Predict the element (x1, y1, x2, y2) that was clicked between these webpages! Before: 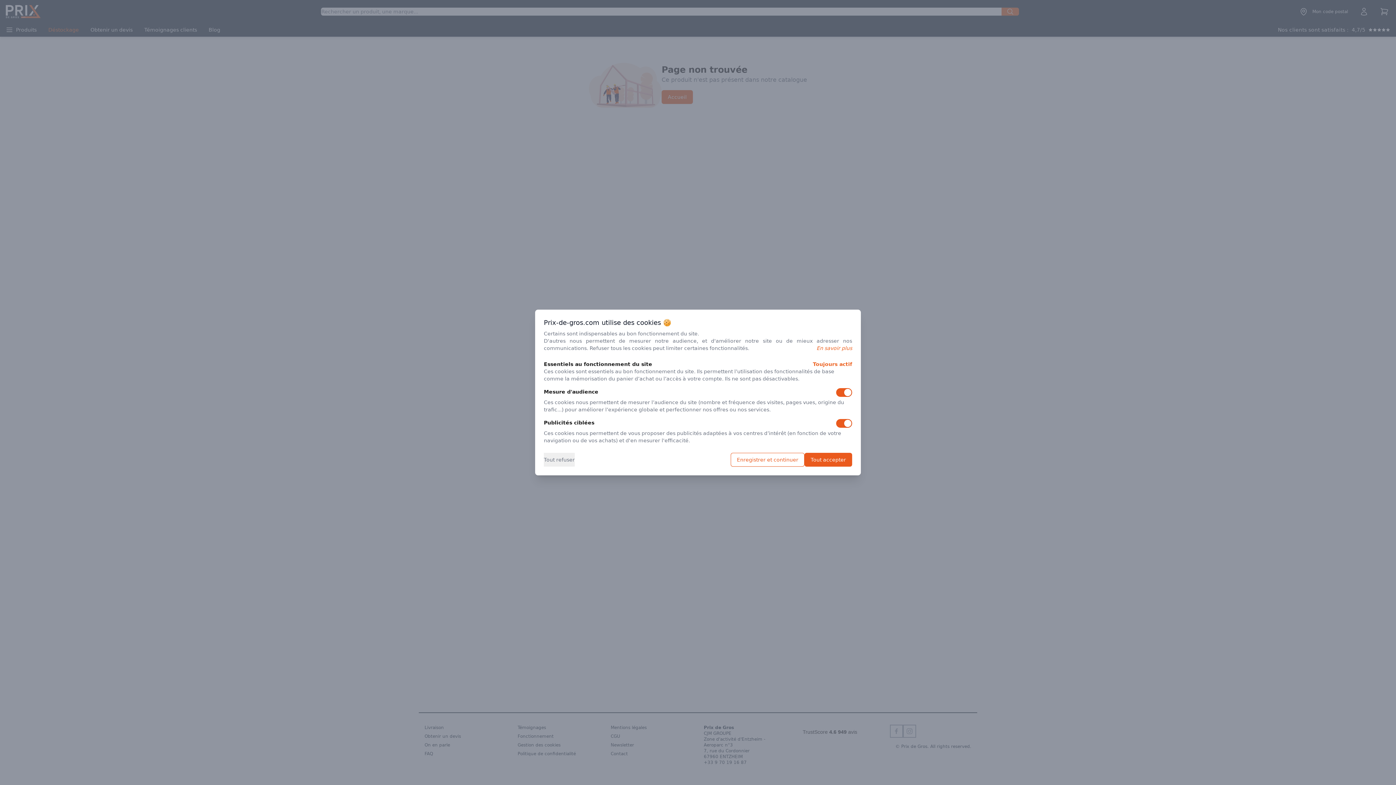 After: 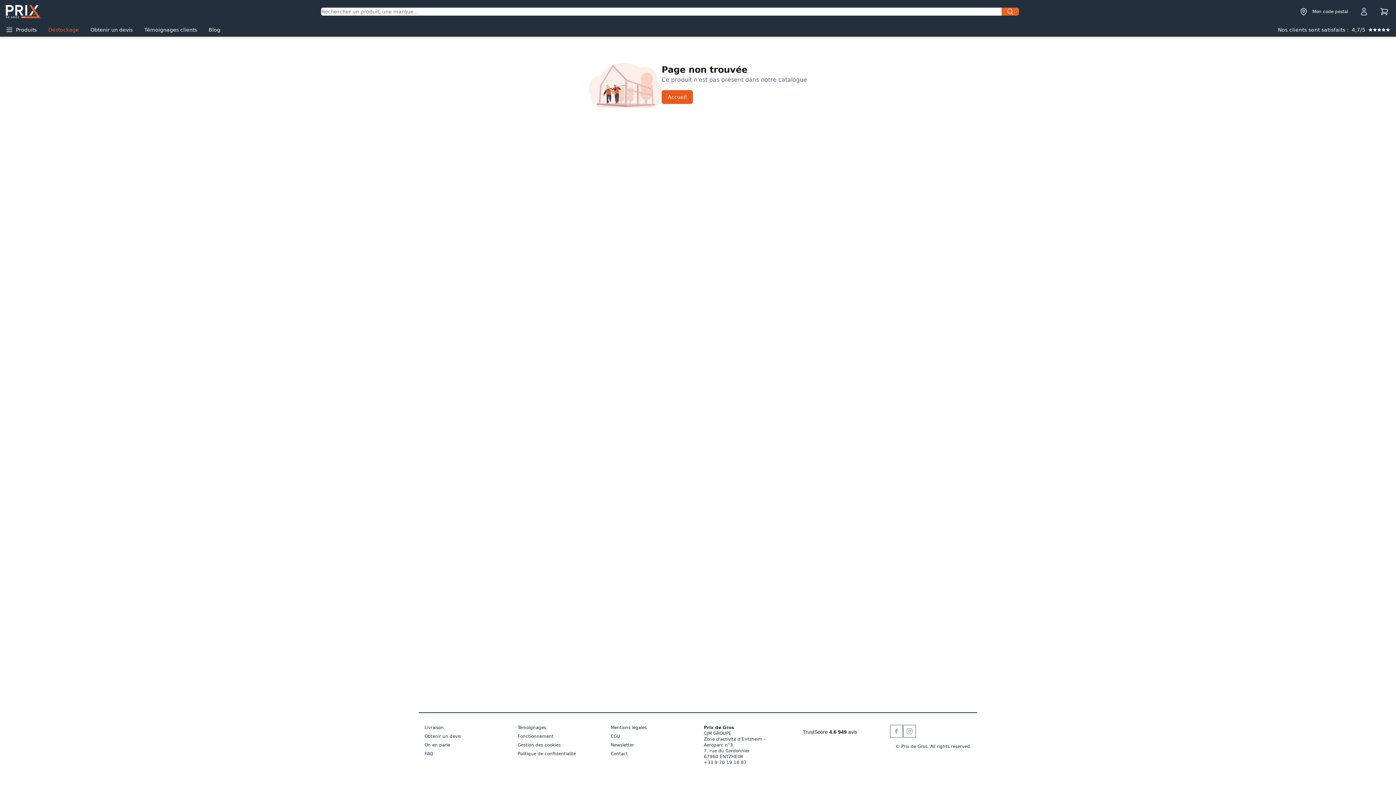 Action: bbox: (544, 453, 574, 466) label: Tout refuser